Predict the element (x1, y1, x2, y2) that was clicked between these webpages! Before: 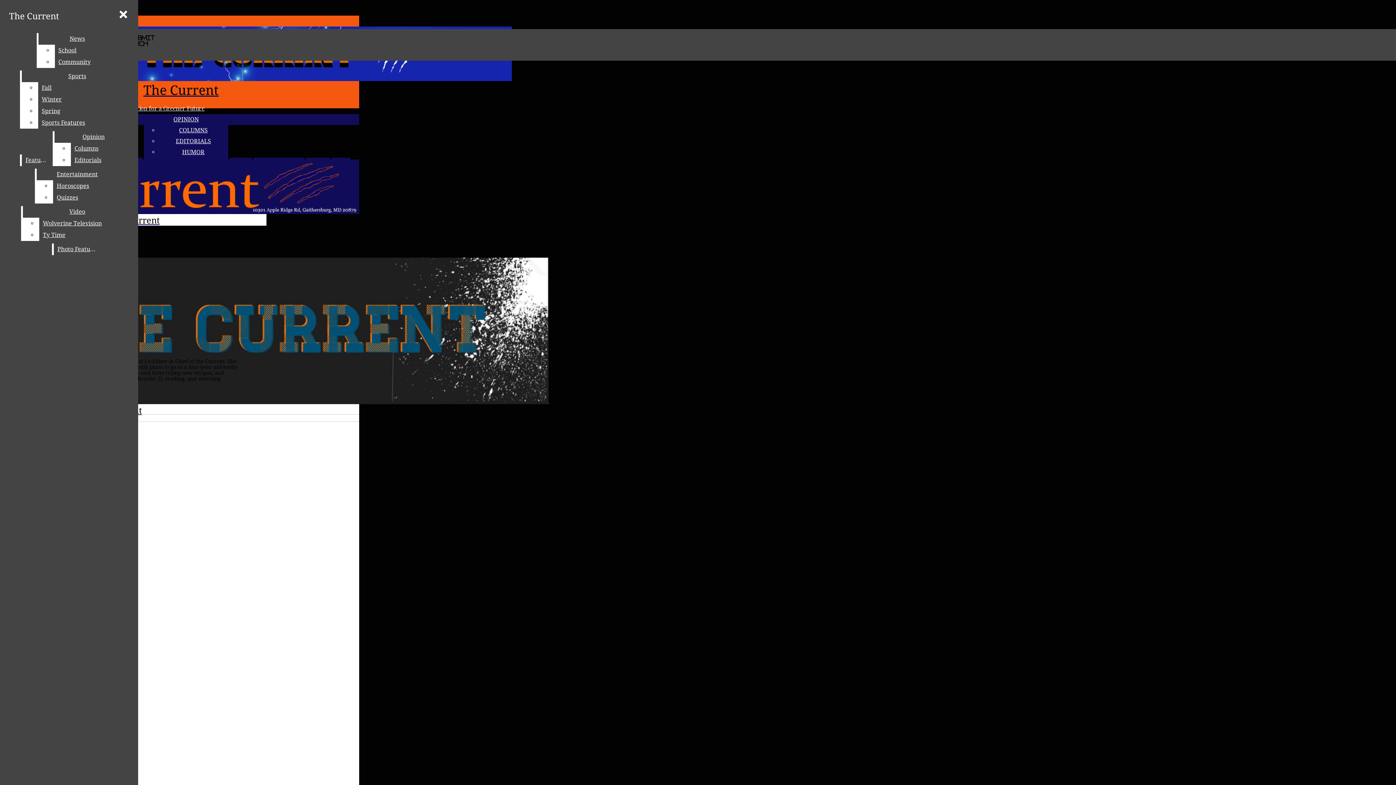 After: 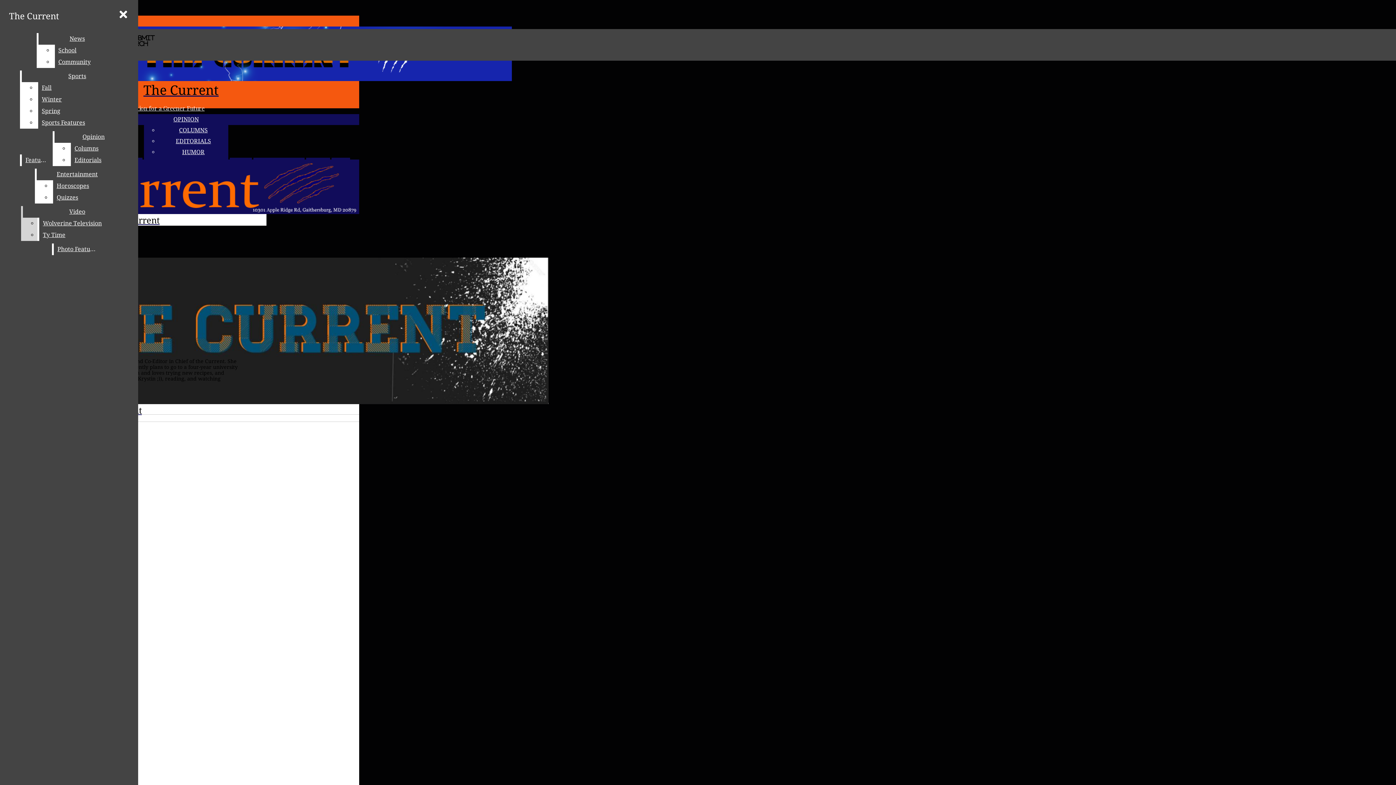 Action: label: Wolverine Television bbox: (39, 217, 131, 229)